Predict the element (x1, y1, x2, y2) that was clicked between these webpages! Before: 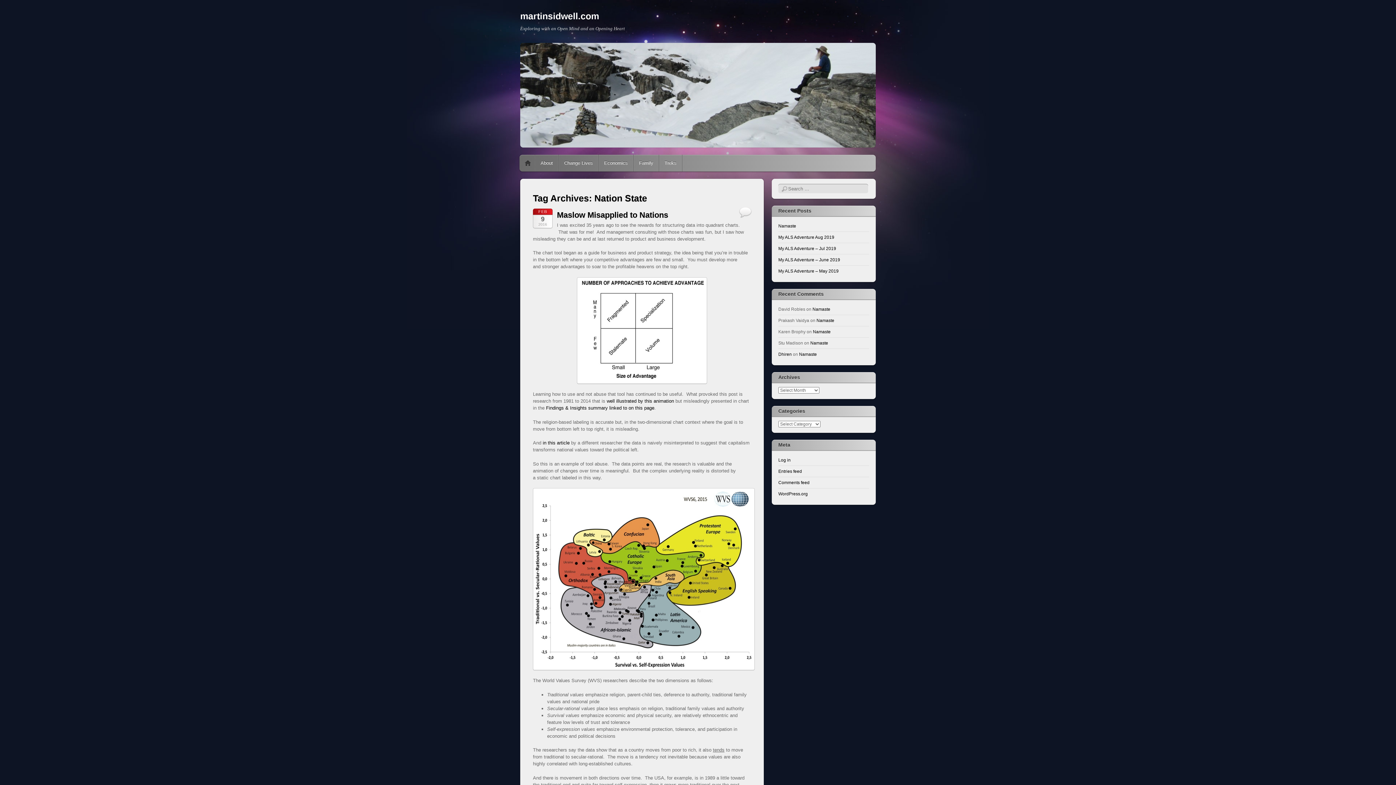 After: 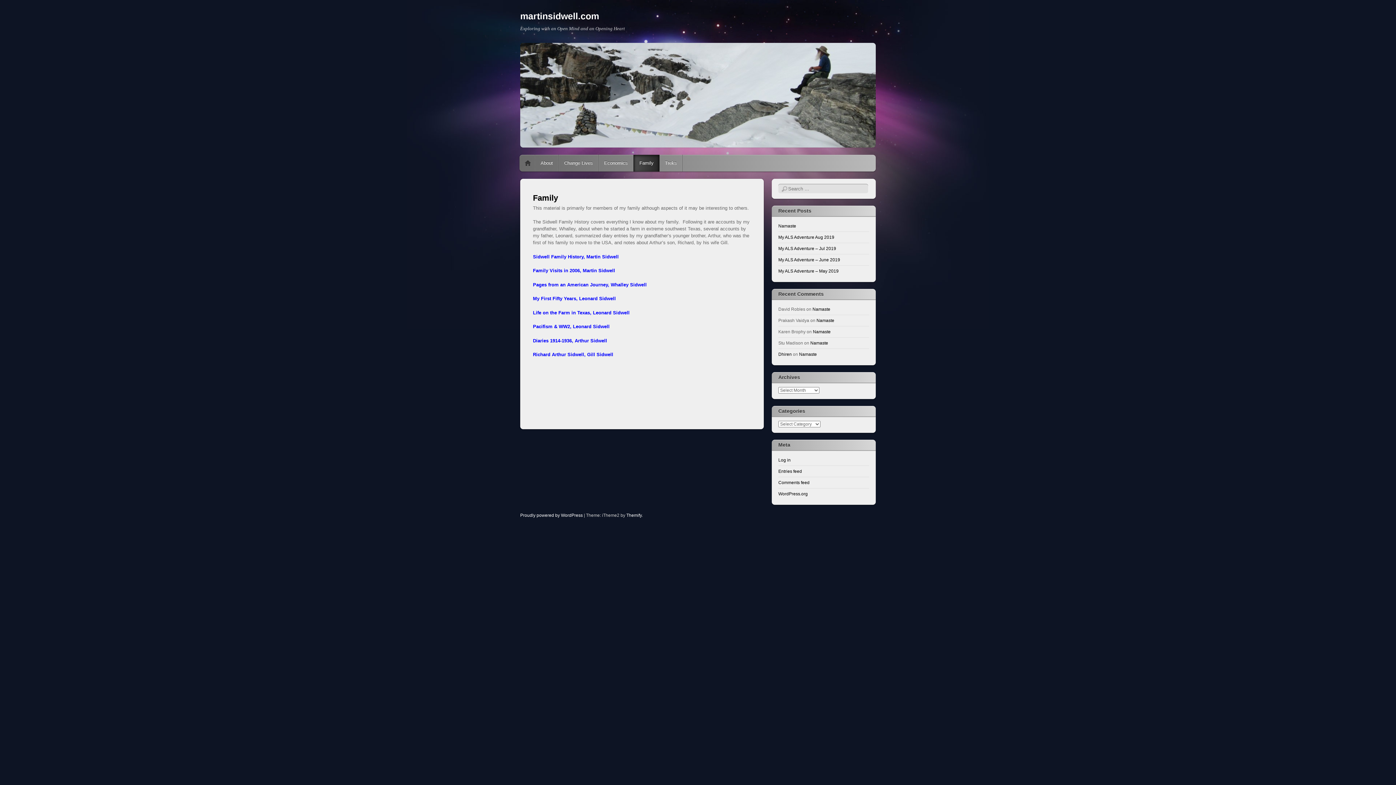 Action: bbox: (633, 154, 658, 171) label: Family